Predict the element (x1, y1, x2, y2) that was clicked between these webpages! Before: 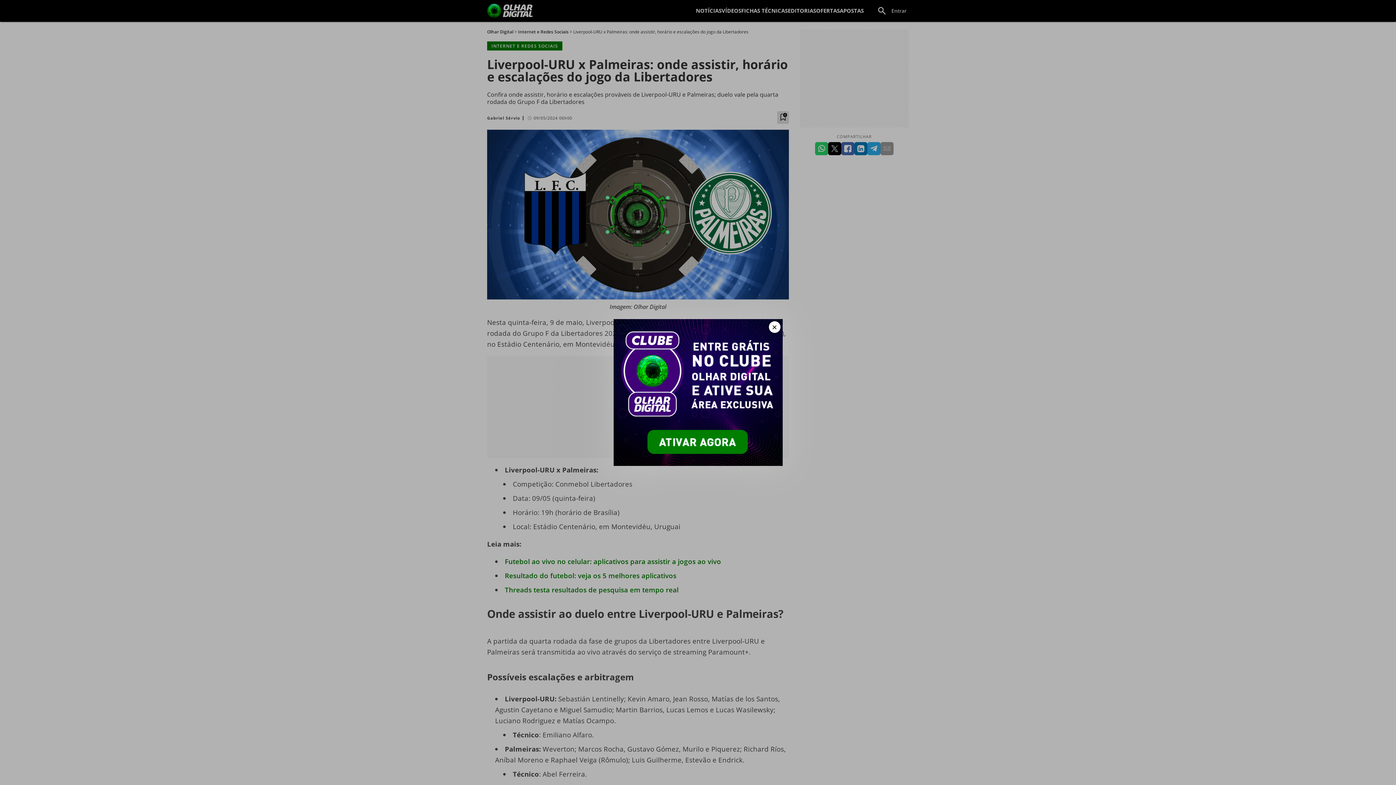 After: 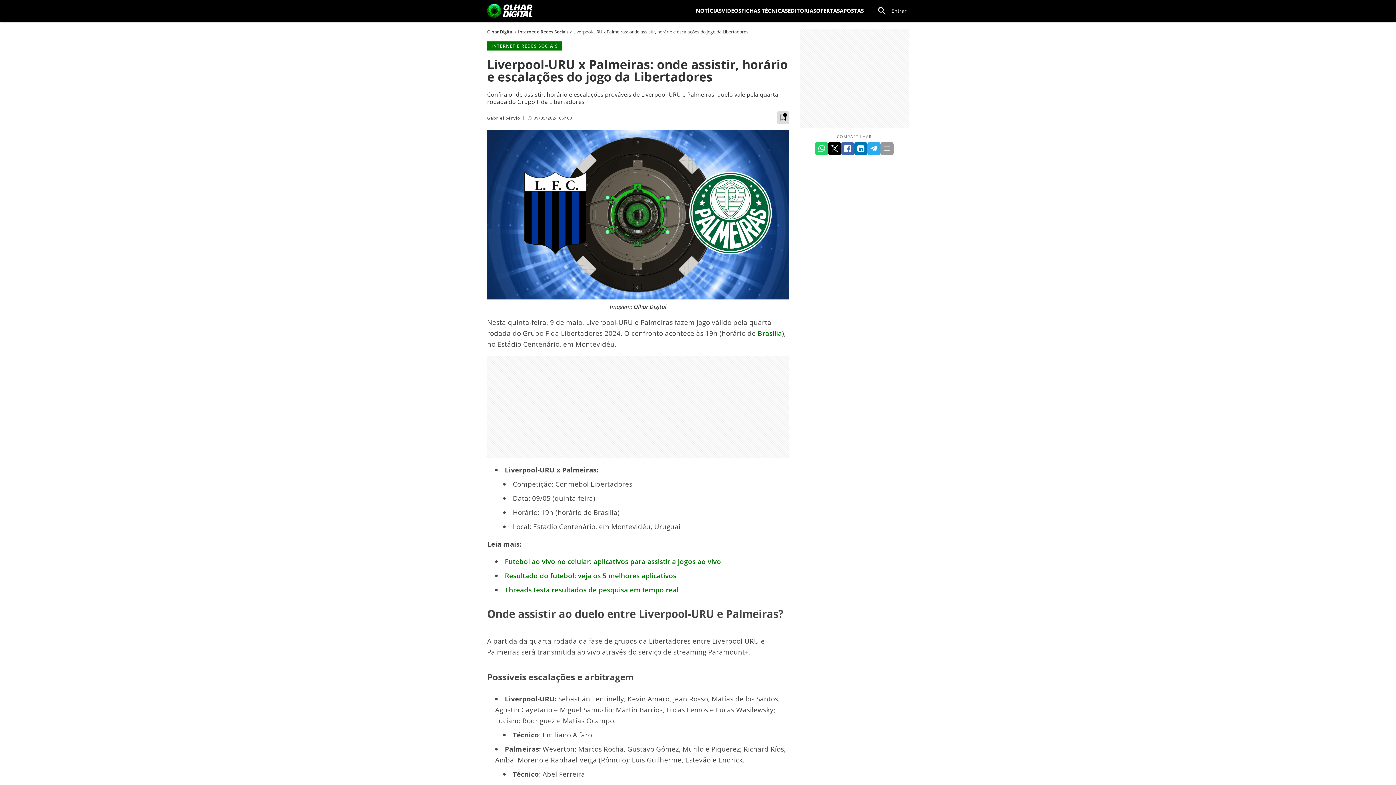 Action: label: Fechar bbox: (768, 321, 780, 333)